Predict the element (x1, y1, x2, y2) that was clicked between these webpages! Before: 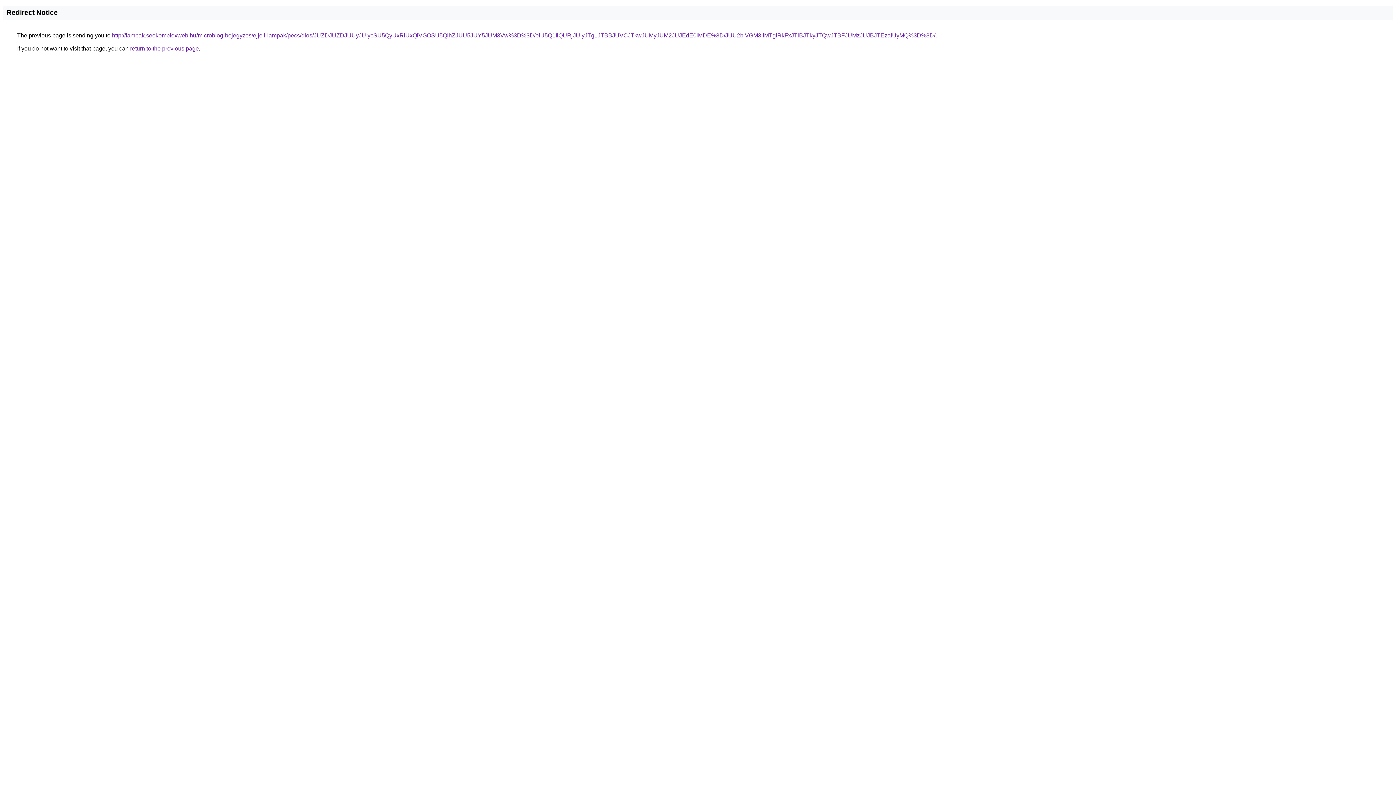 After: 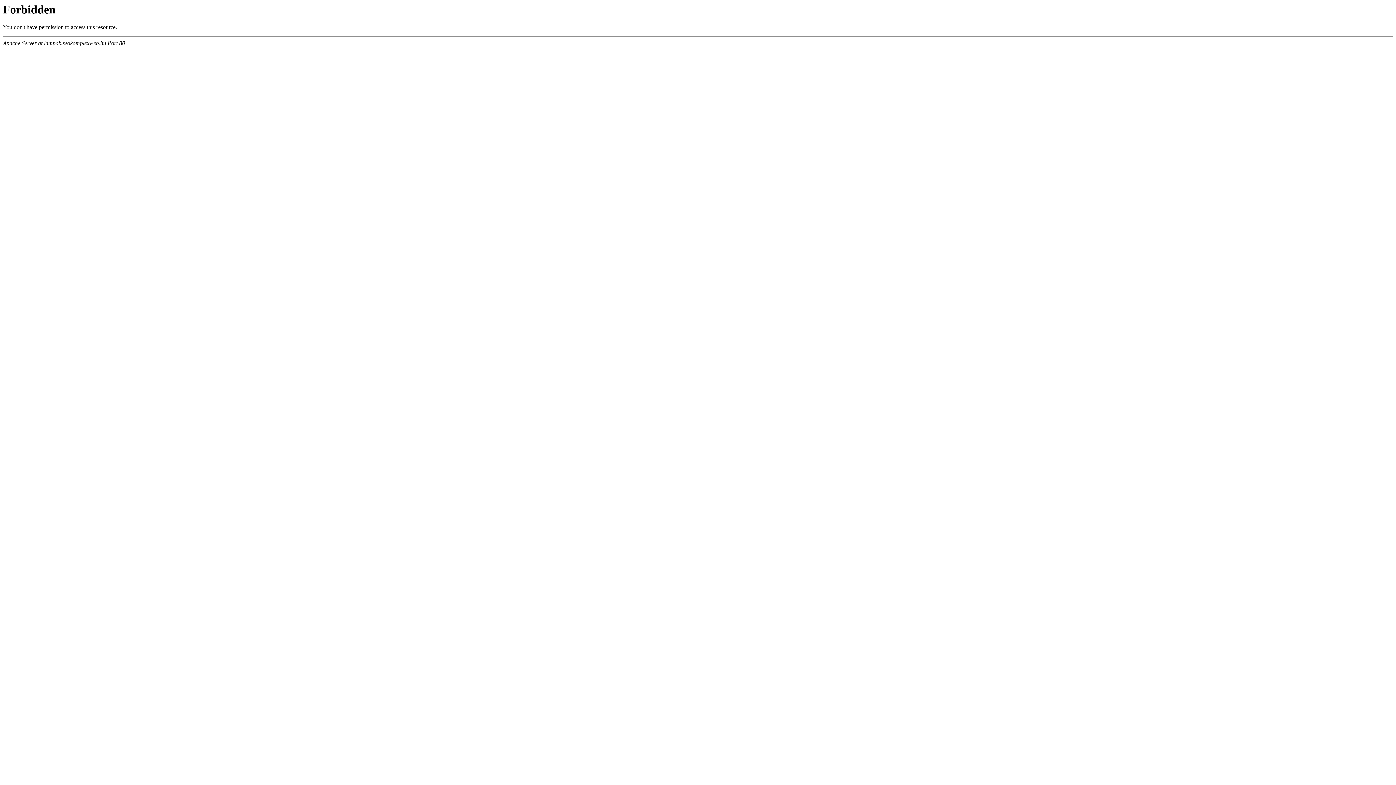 Action: bbox: (112, 32, 935, 38) label: http://lampak.seokomplexweb.hu/microblog-bejegyzes/ejjeli-lampak/pecs/dios/JUZDJUZDJUUyJUIycSU5QyUxRiUxQiVGOSU5QlhZJUU5JUY5JUM3Vw%3D%3D/eiU5Q1IlQURjJUIyJTg1JTBBJUVCJTkwJUMyJUM2JUJEdE0lMDE%3D/JUU2biVGM3IlMTglRkFxJTlBJTkyJTQwJTBFJUMzJUJBJTEzaiUyMQ%3D%3D/